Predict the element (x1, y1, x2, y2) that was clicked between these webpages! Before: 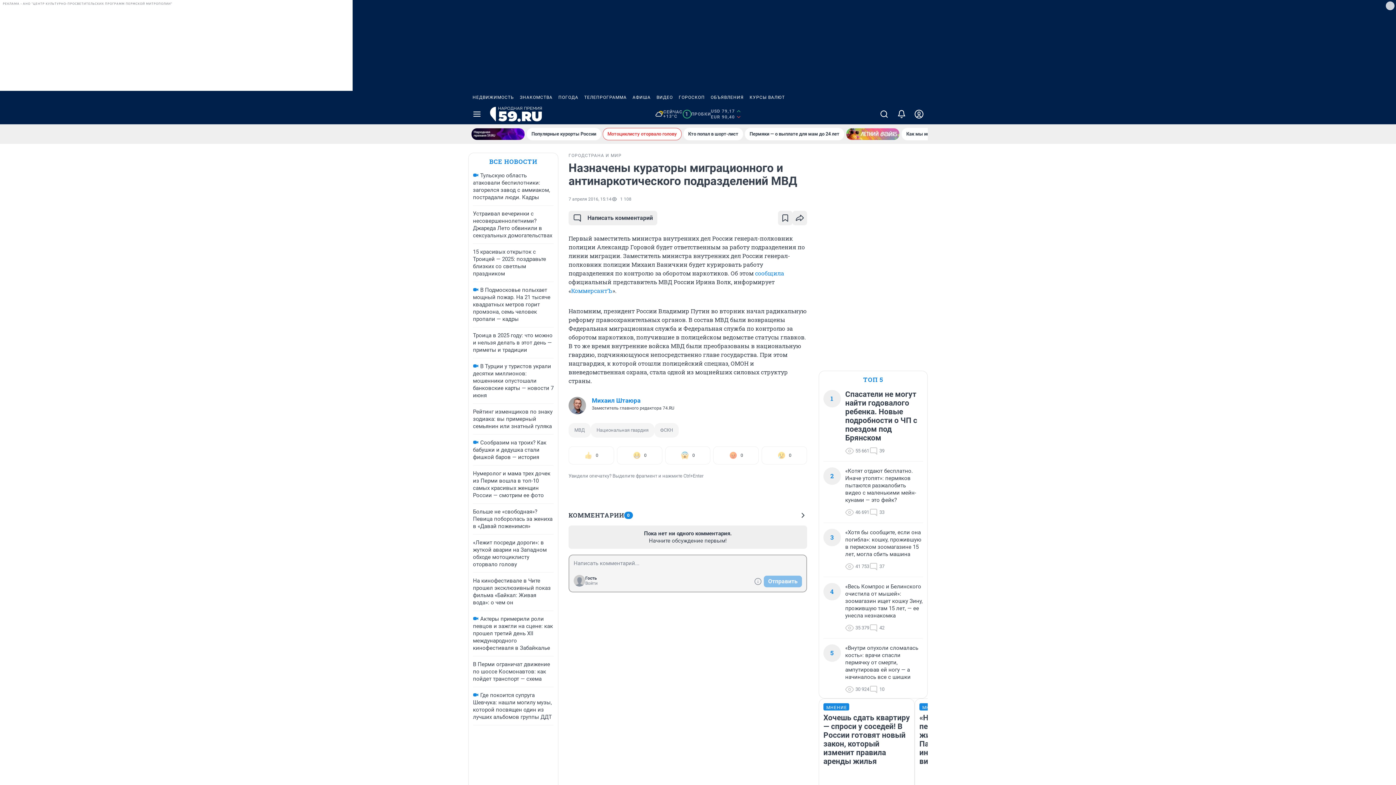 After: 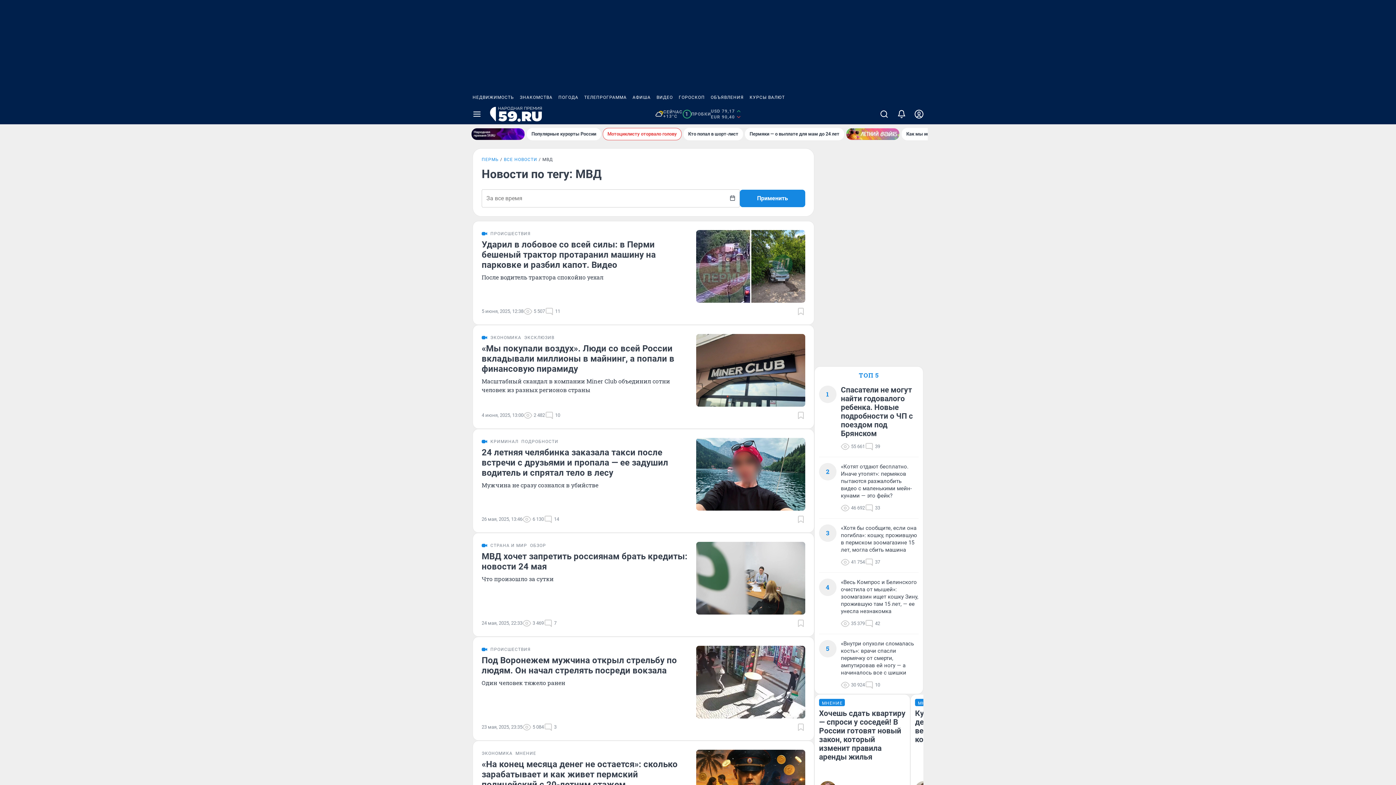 Action: label: МВД bbox: (568, 423, 590, 437)